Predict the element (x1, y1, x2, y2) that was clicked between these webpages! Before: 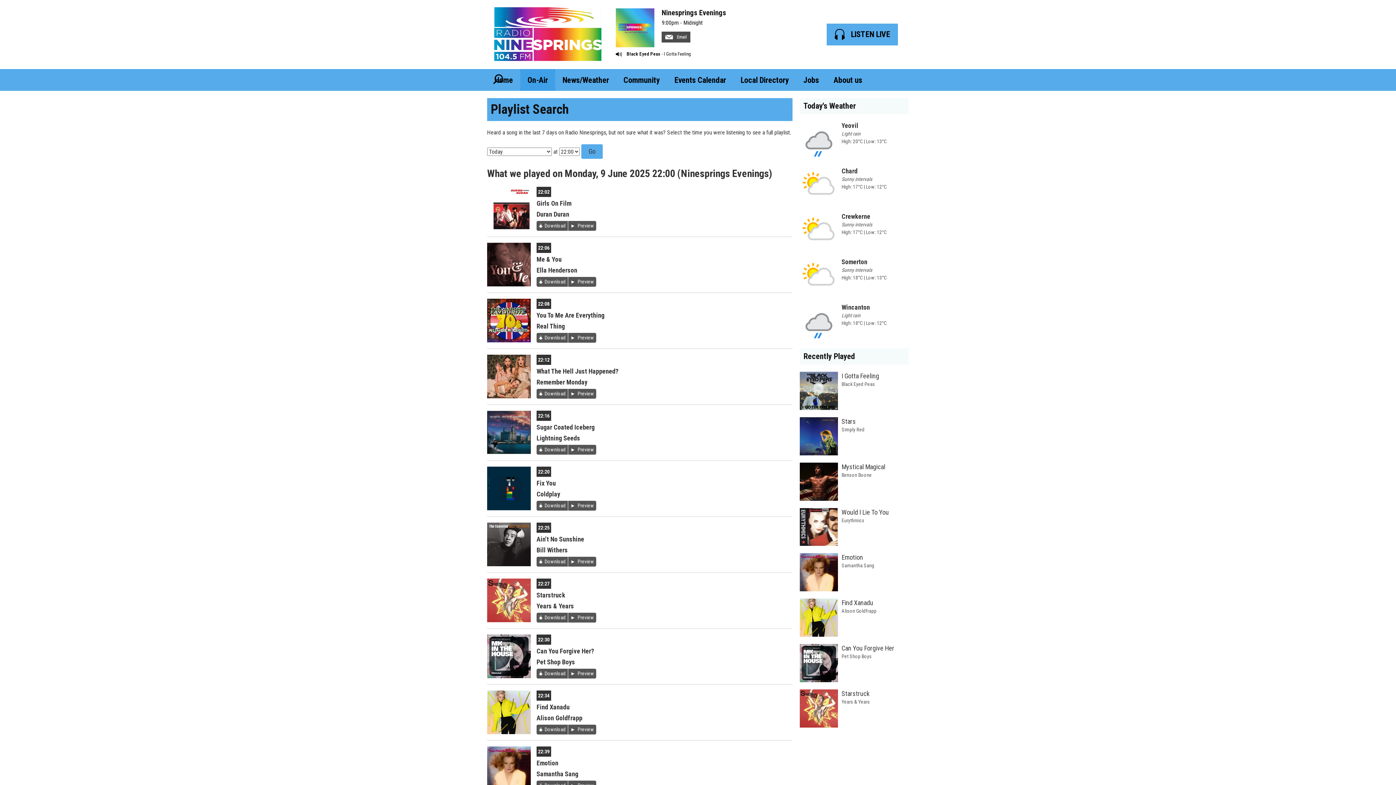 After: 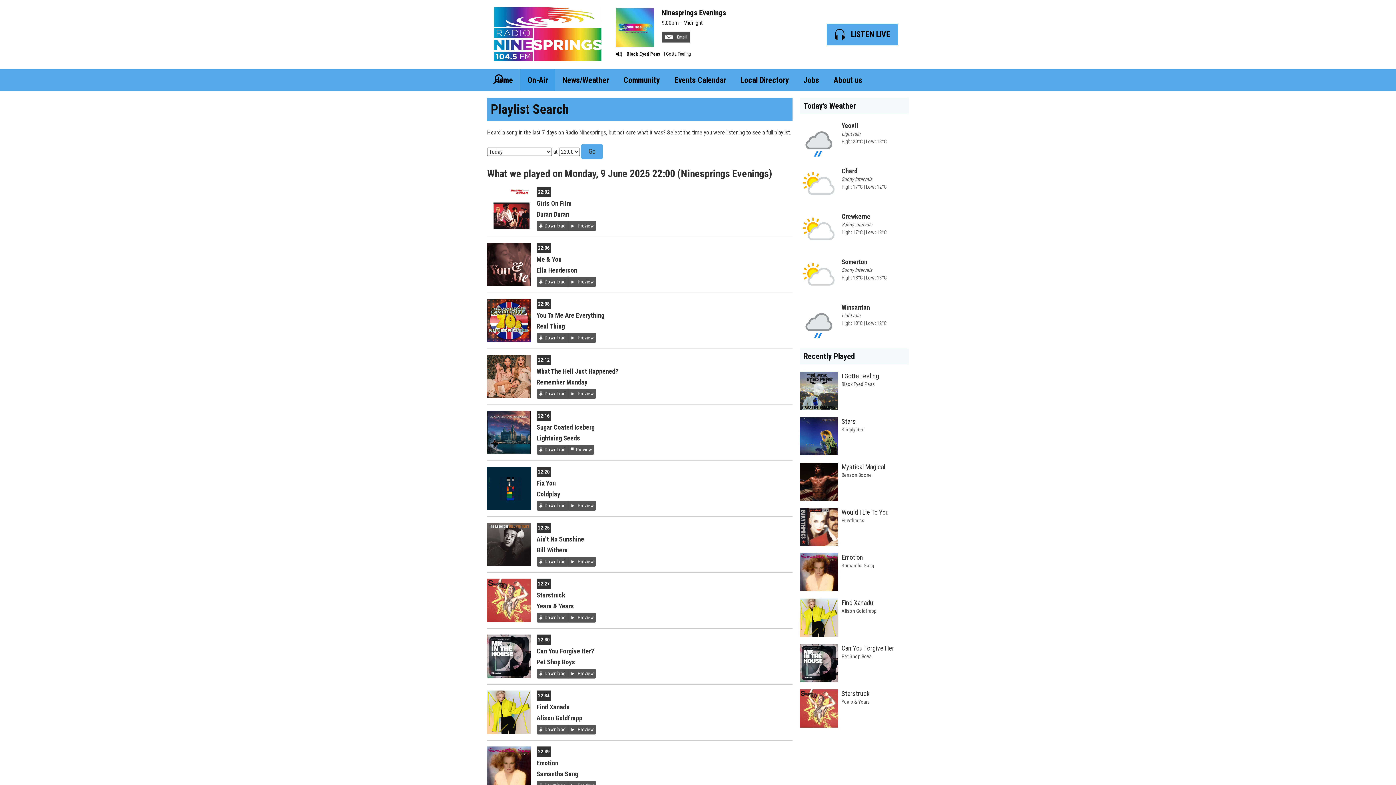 Action: bbox: (568, 445, 596, 454) label:  Preview